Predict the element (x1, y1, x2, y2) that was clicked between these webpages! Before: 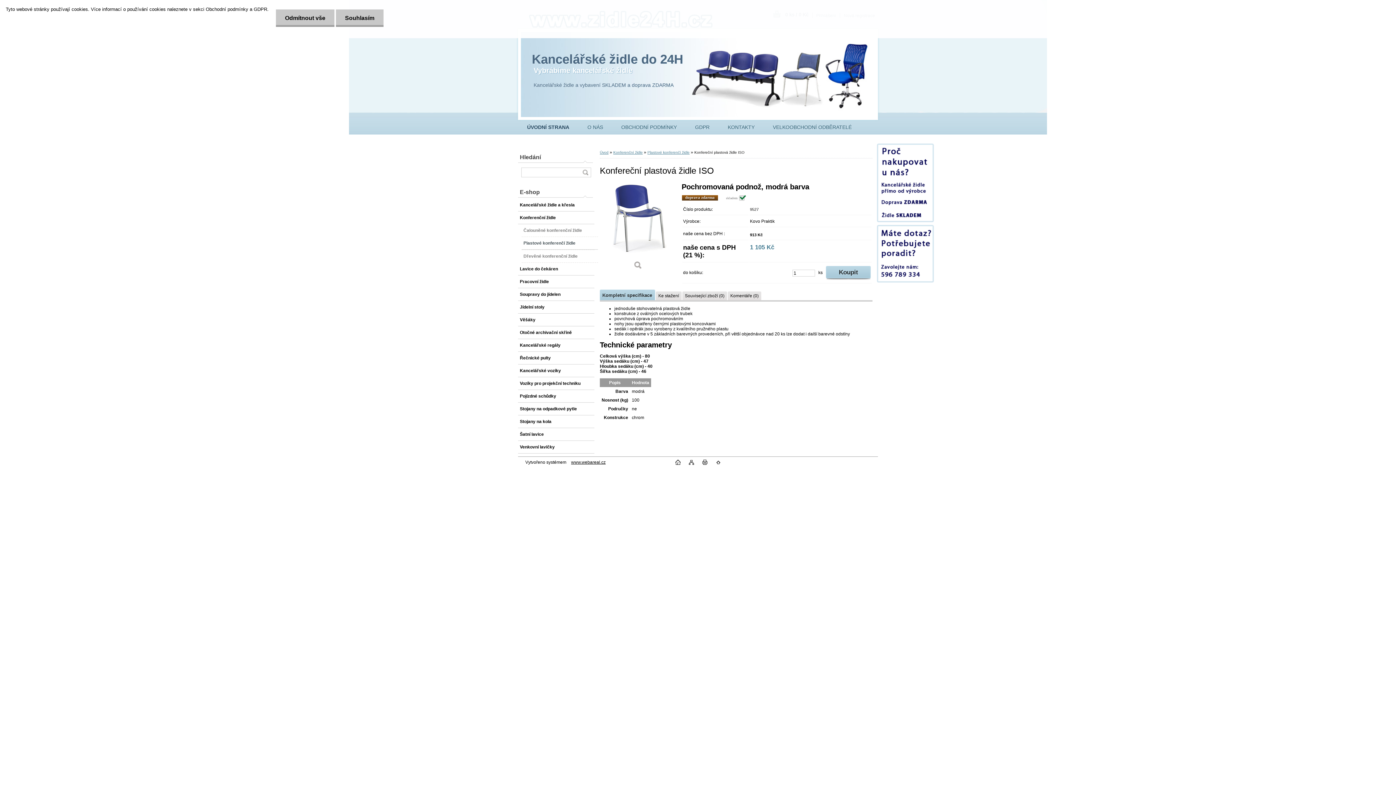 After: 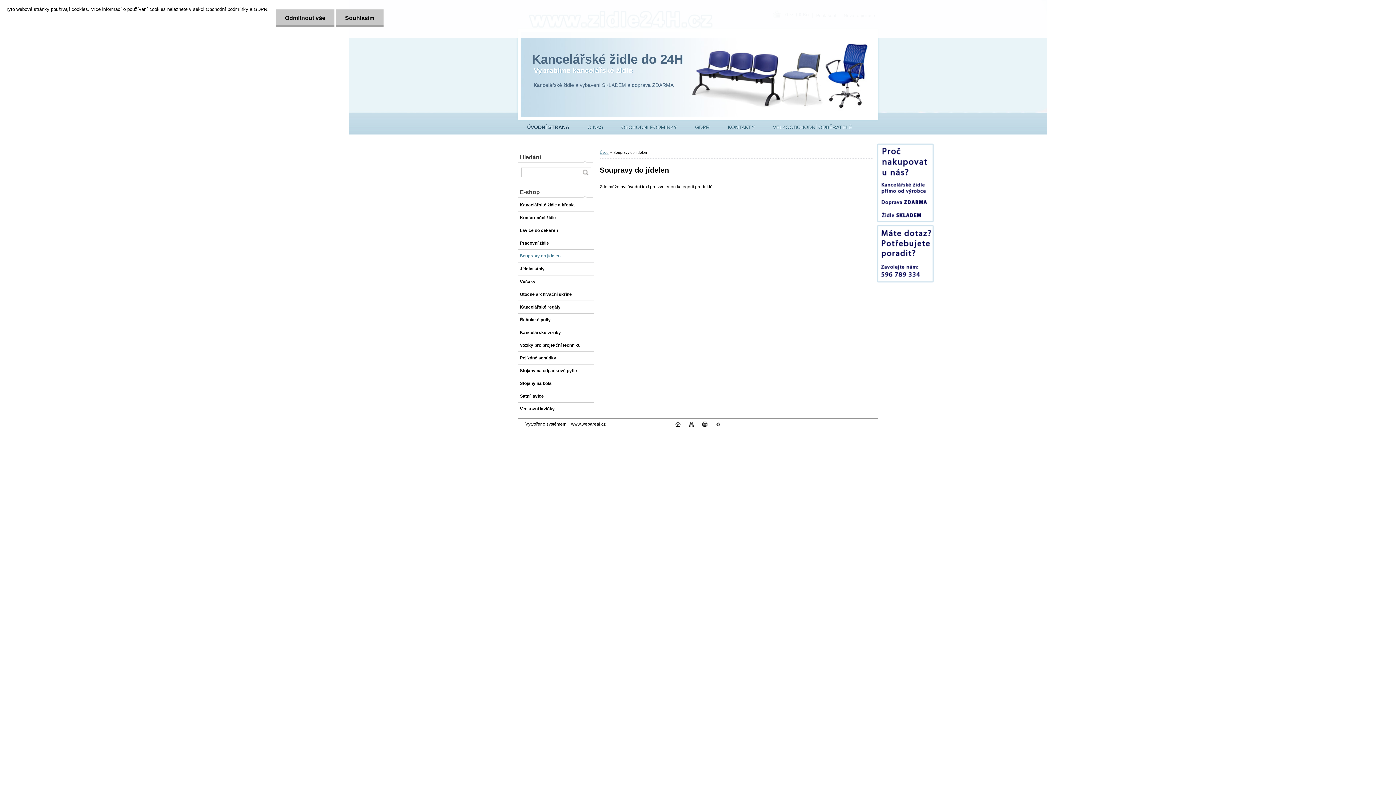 Action: bbox: (518, 288, 594, 301) label: Soupravy do jídelen